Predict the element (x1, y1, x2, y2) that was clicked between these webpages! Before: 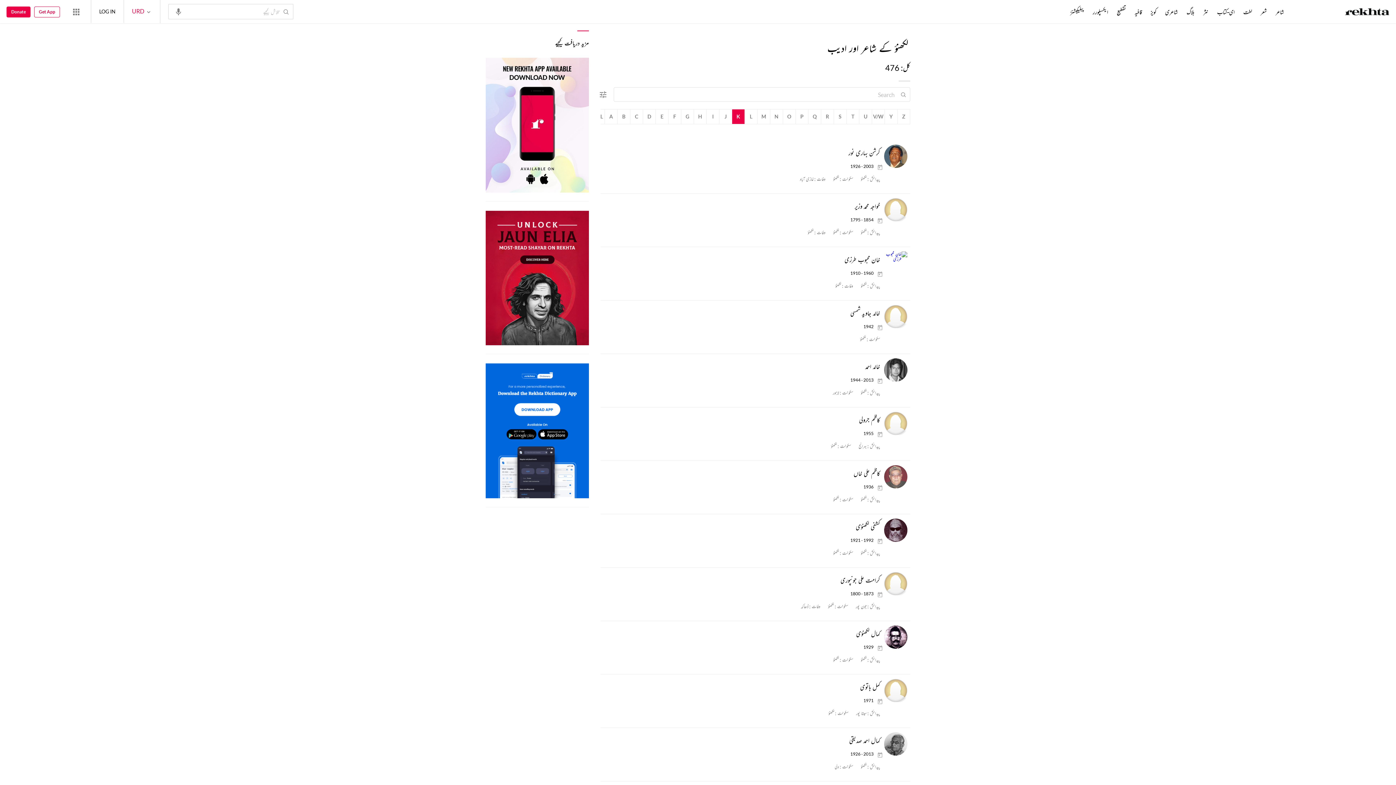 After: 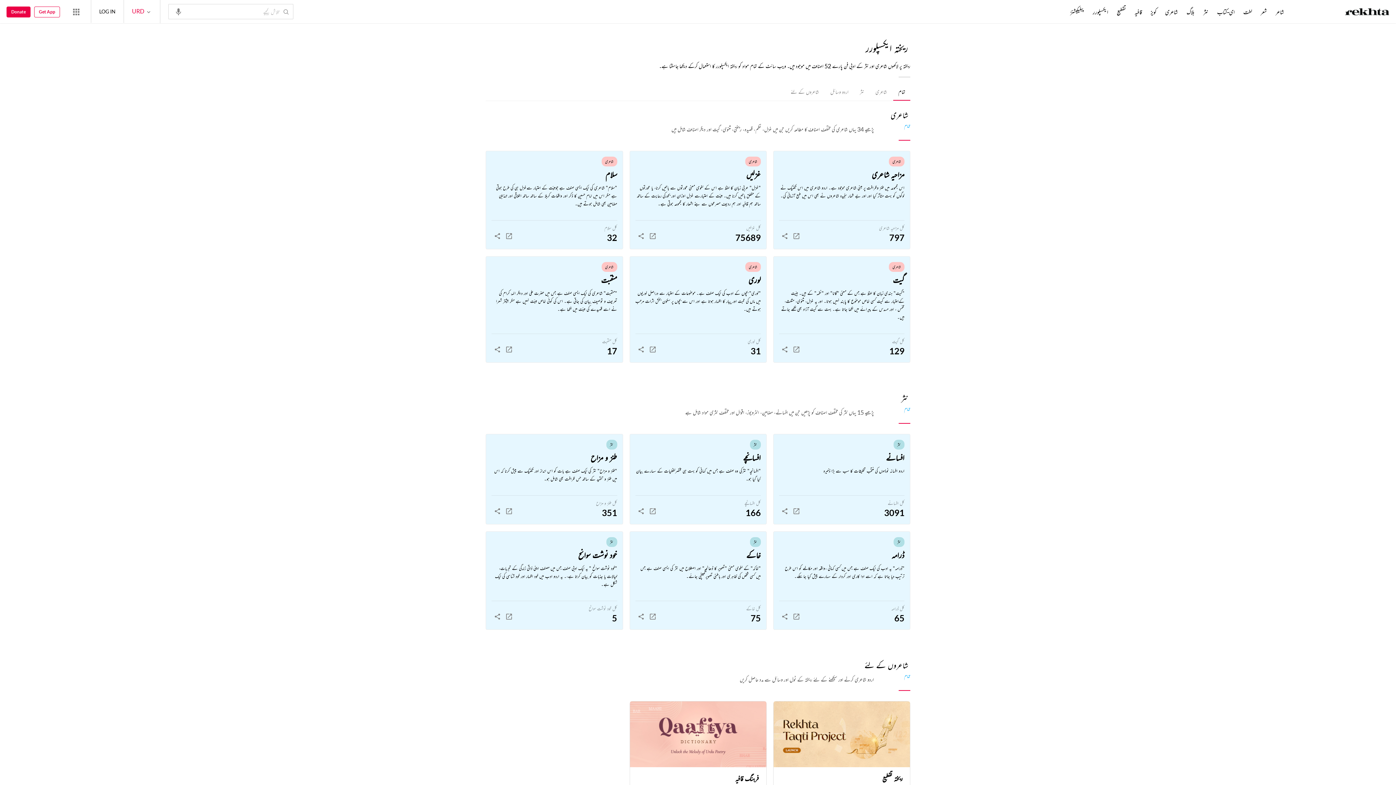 Action: bbox: (1091, 8, 1109, 16) label: ایکسپلورر